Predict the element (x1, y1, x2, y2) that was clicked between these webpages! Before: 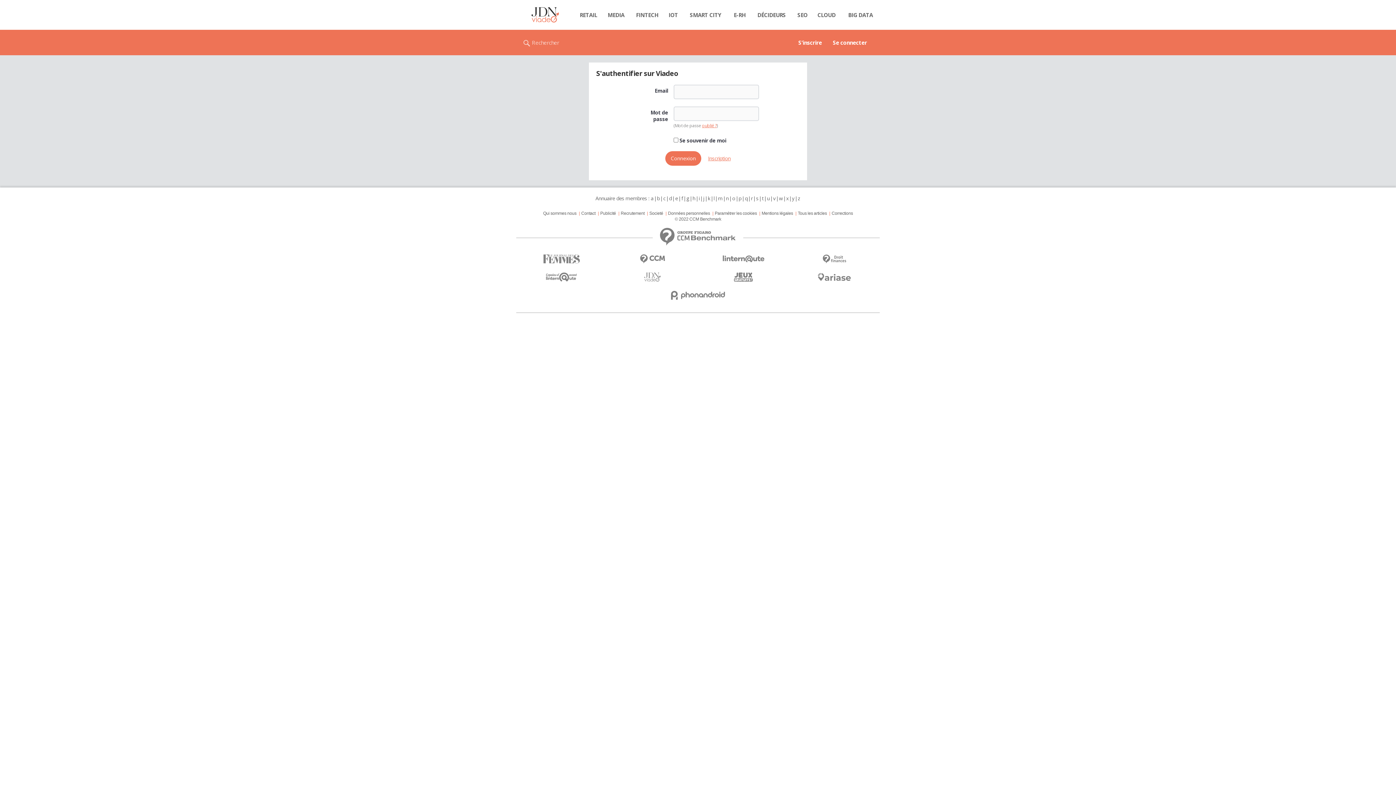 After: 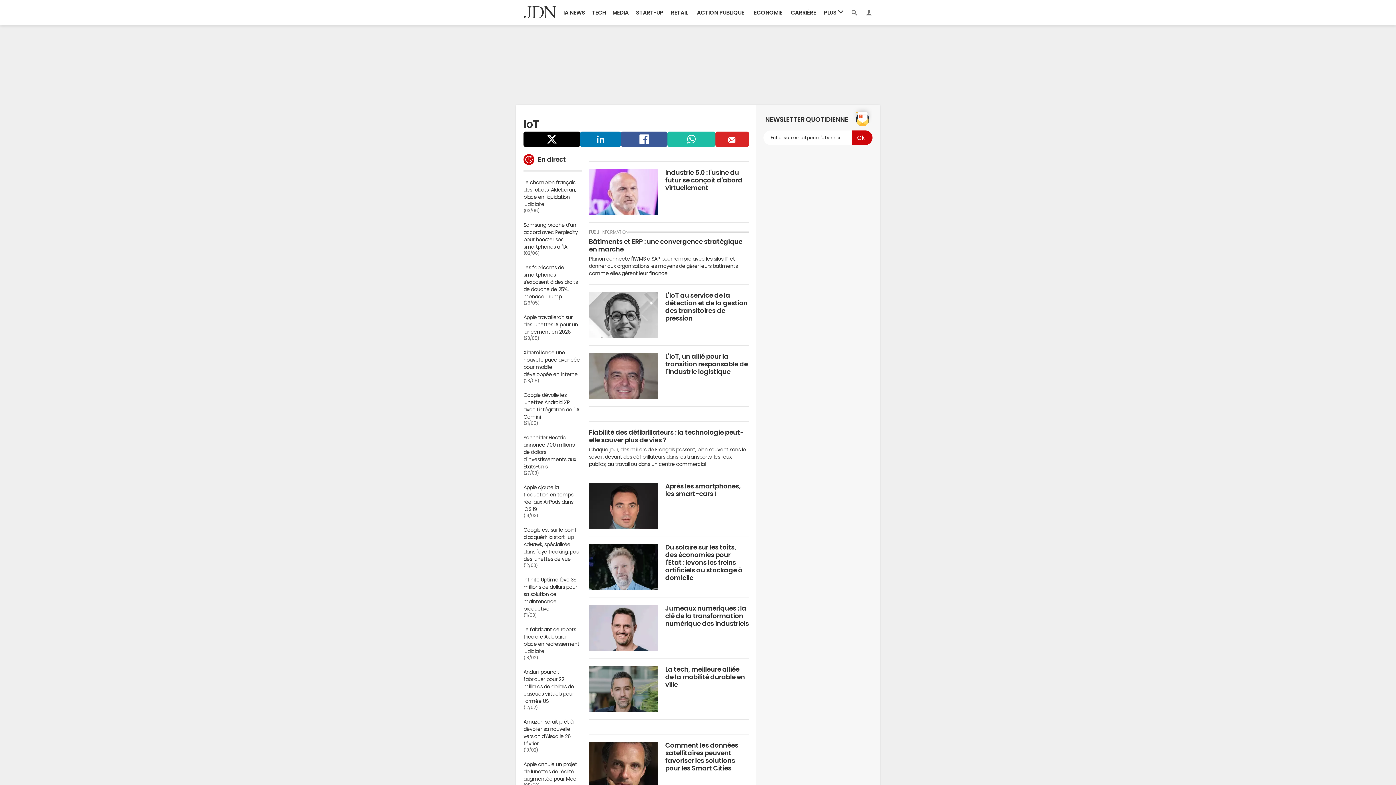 Action: bbox: (664, 7, 682, 22) label: IOT